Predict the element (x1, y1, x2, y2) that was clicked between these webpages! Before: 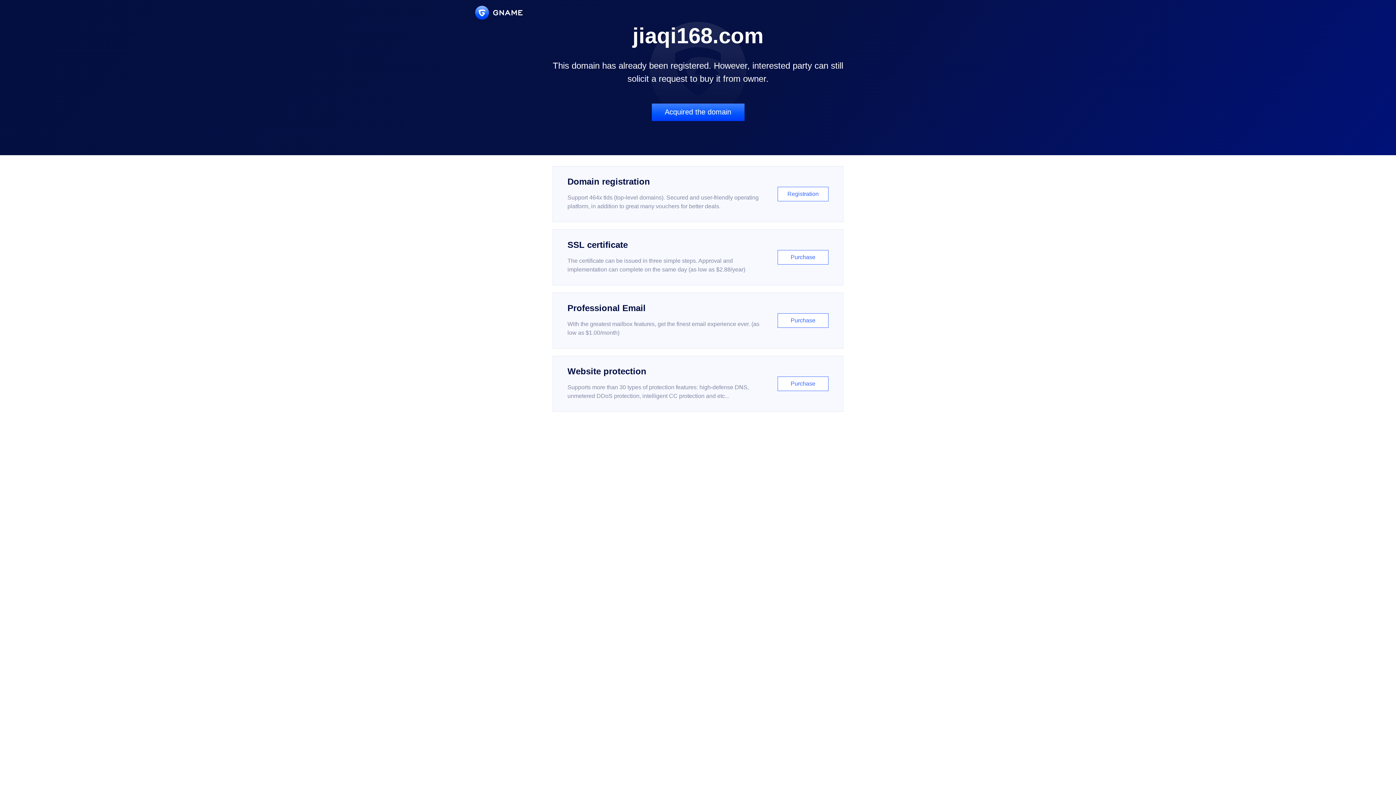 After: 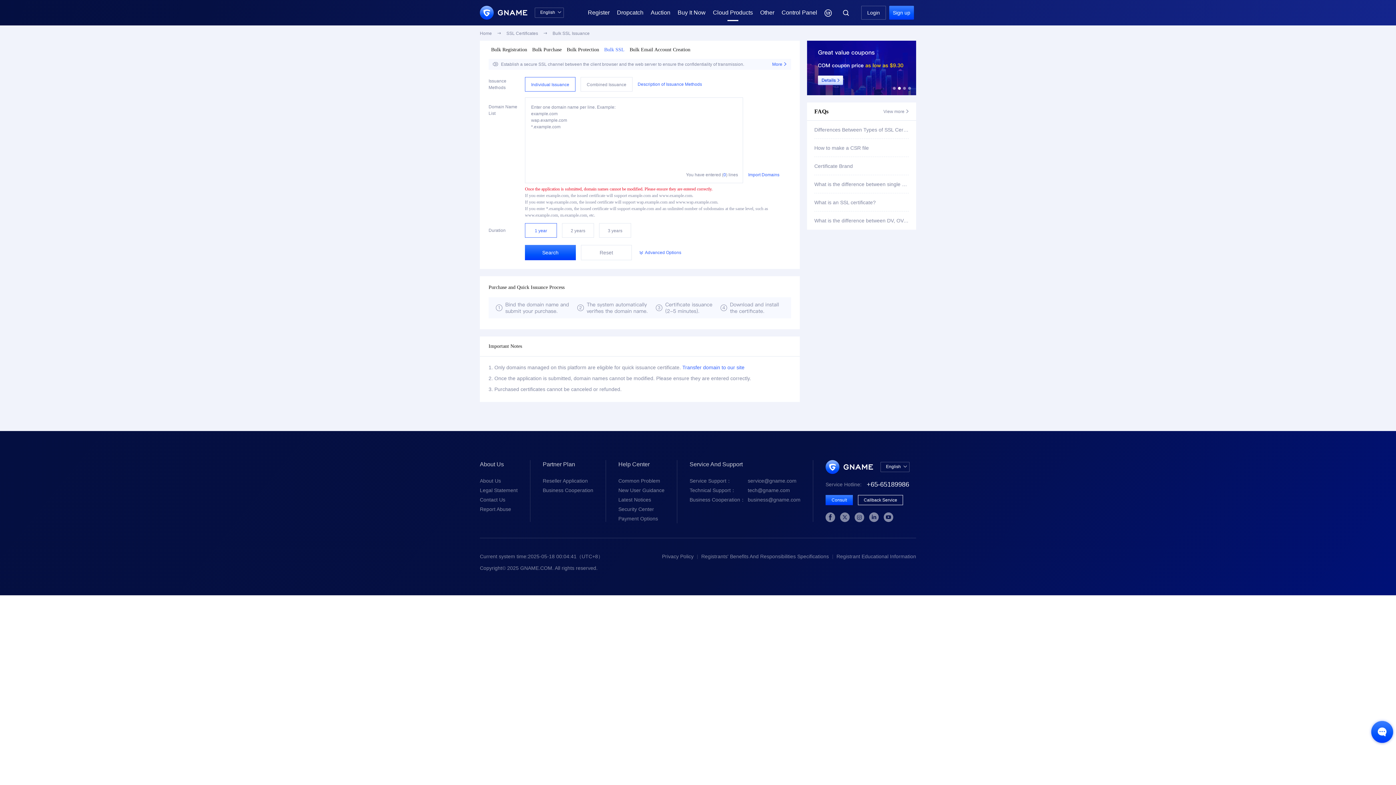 Action: bbox: (552, 229, 843, 285) label: SSL certificate

The certificate can be issued in three simple steps. Approval and implementation can complete on the same day (as low as $2.88/year)

Purchase